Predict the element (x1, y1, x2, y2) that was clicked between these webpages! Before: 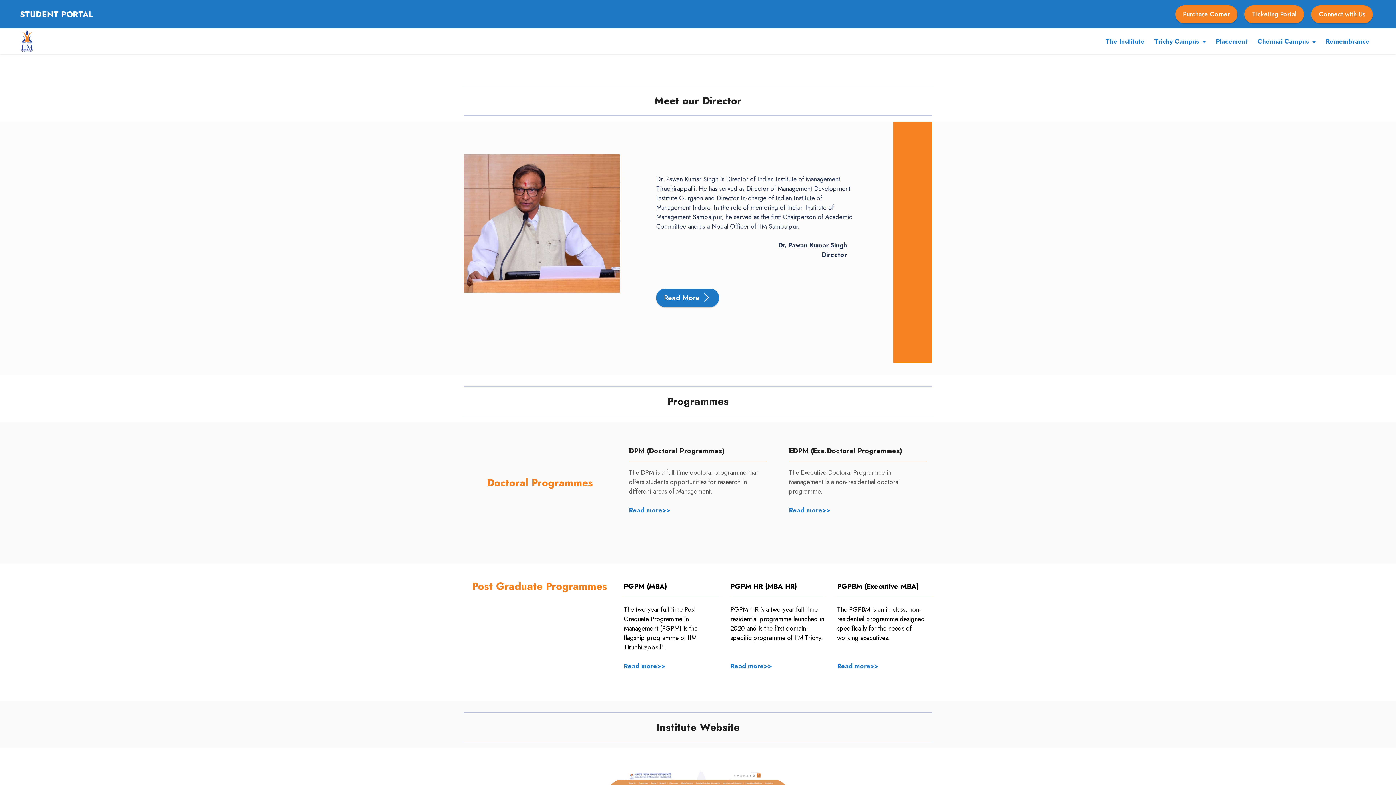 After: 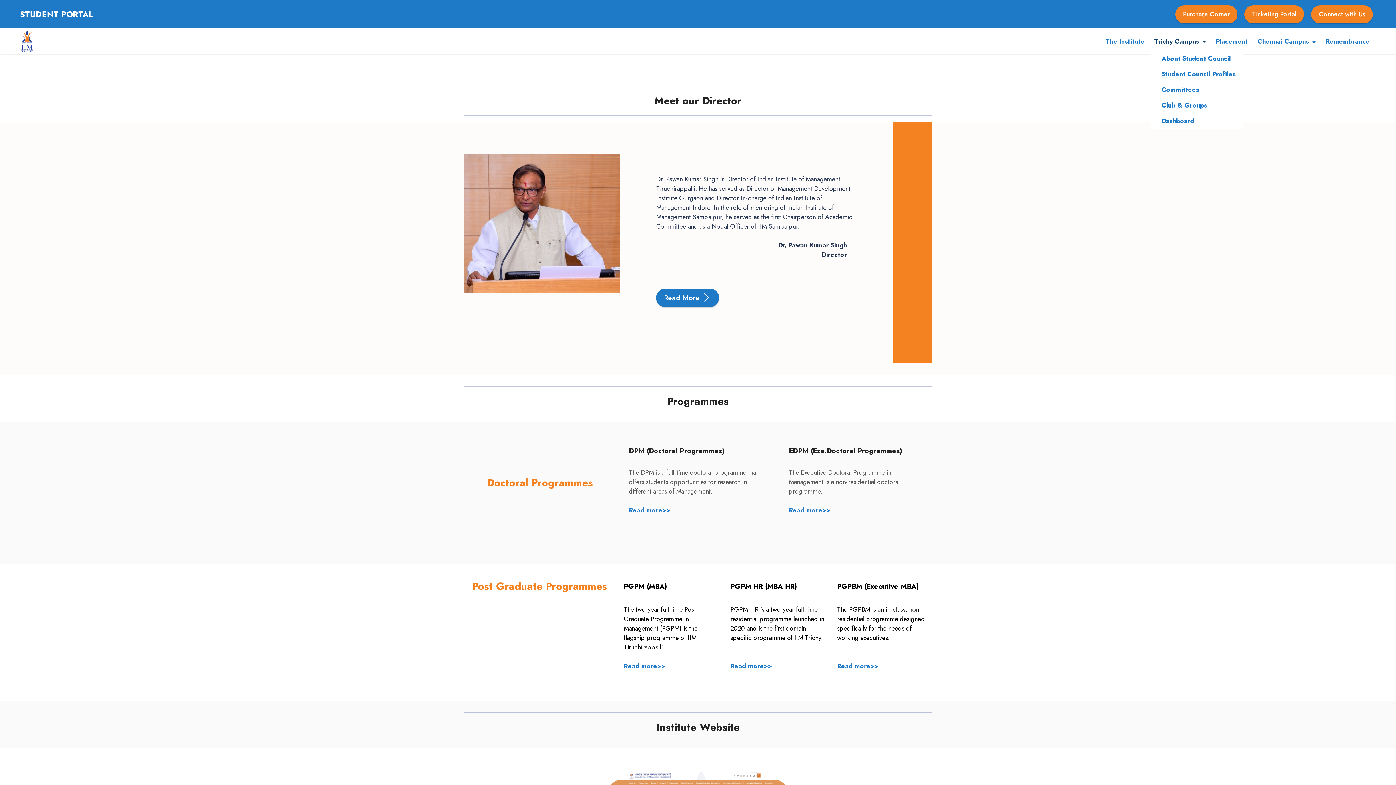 Action: label: Trichy Campus bbox: (1151, 31, 1209, 50)